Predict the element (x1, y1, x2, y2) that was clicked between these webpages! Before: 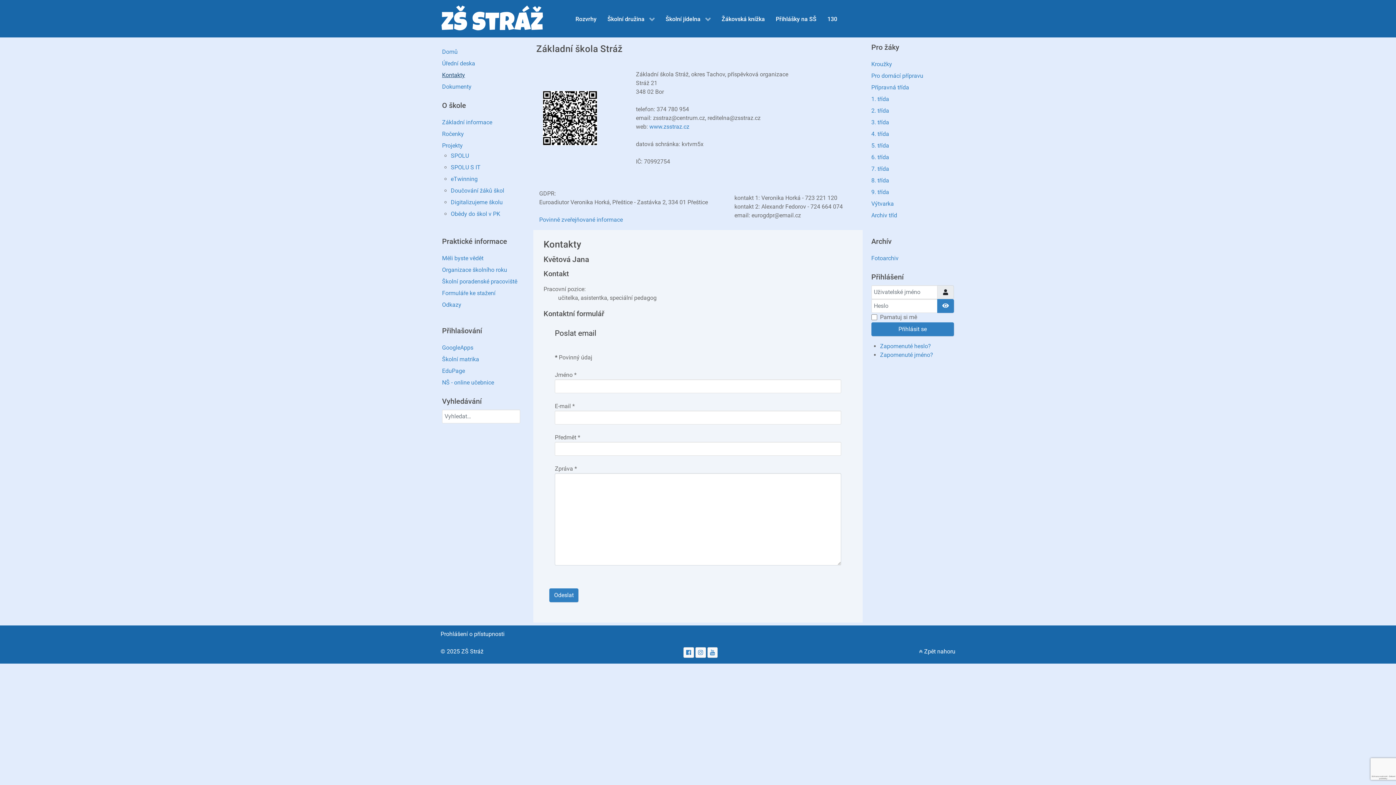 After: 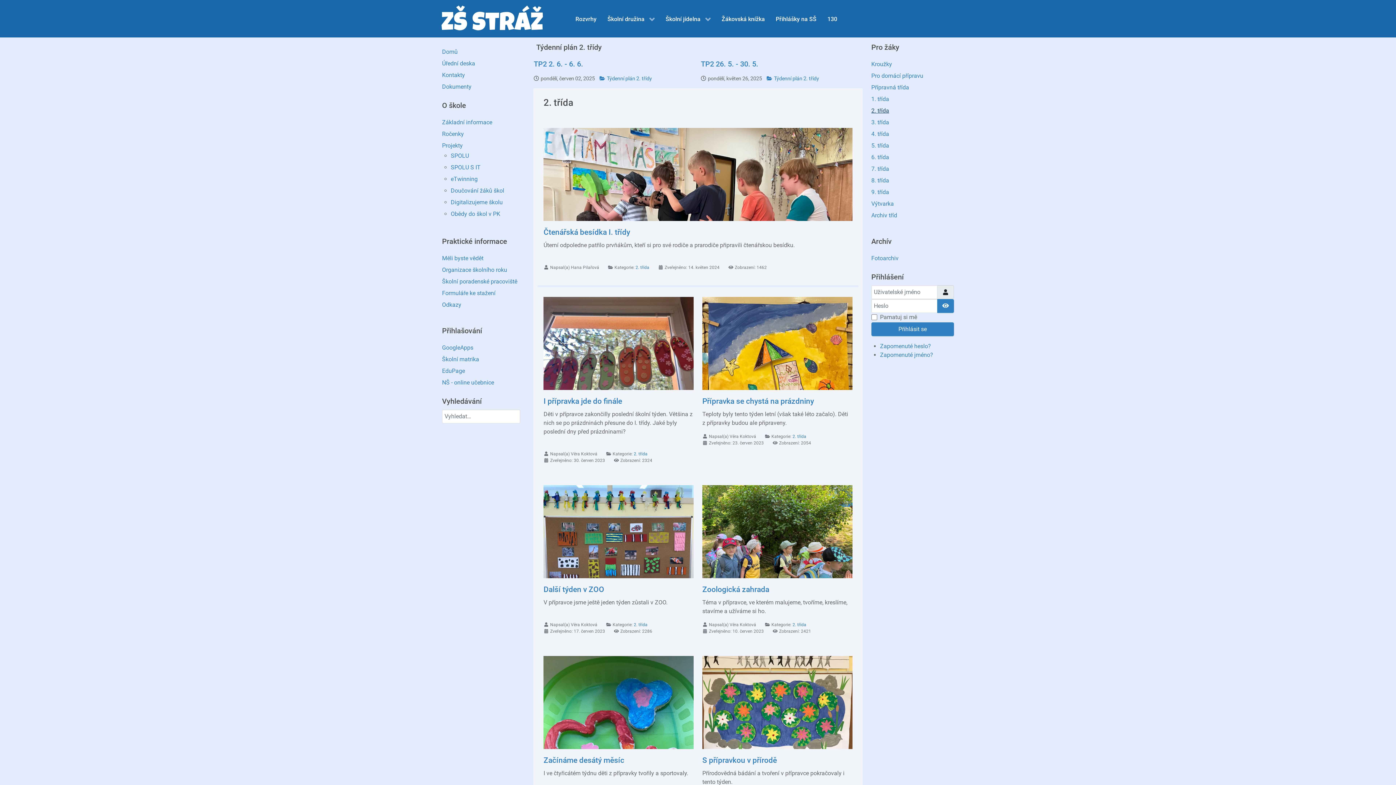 Action: label: 2. třída bbox: (871, 107, 889, 114)